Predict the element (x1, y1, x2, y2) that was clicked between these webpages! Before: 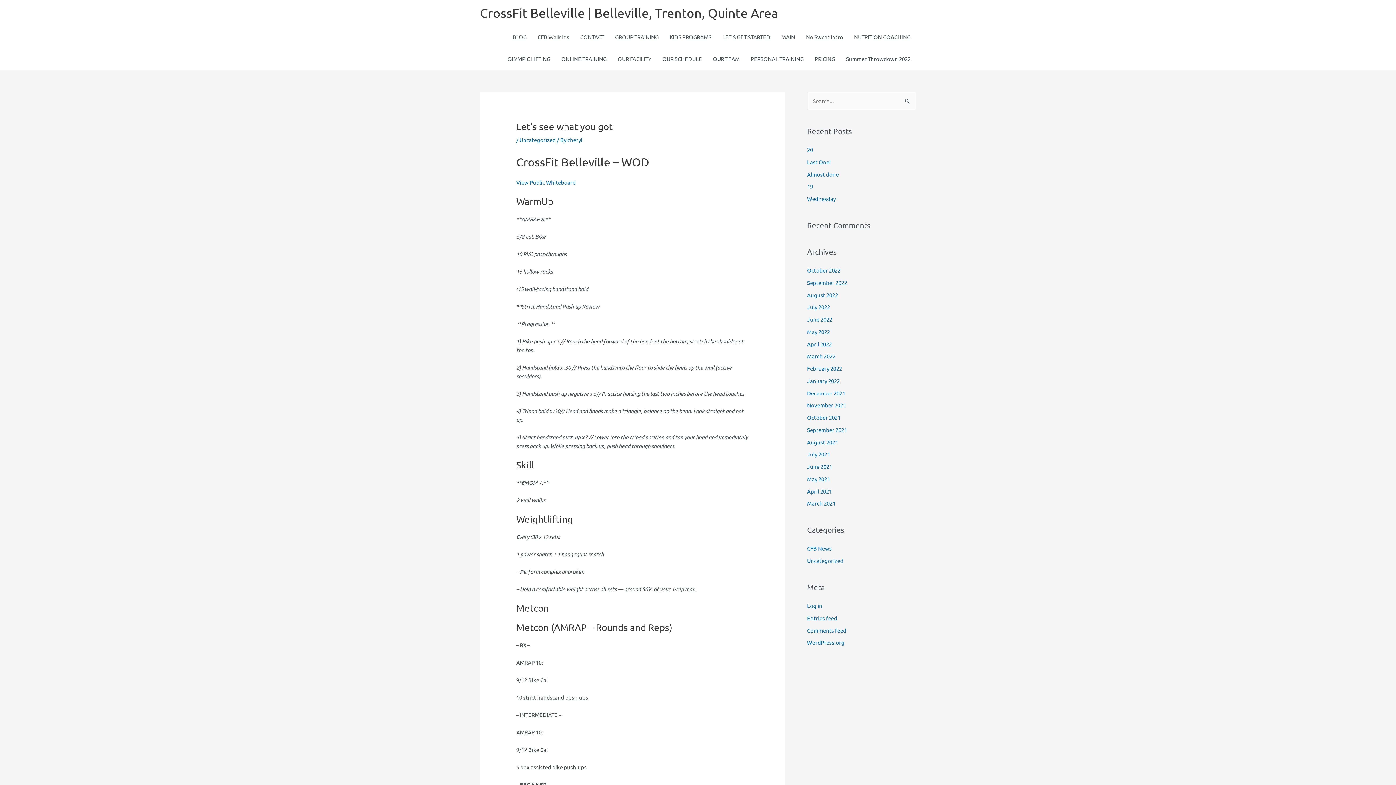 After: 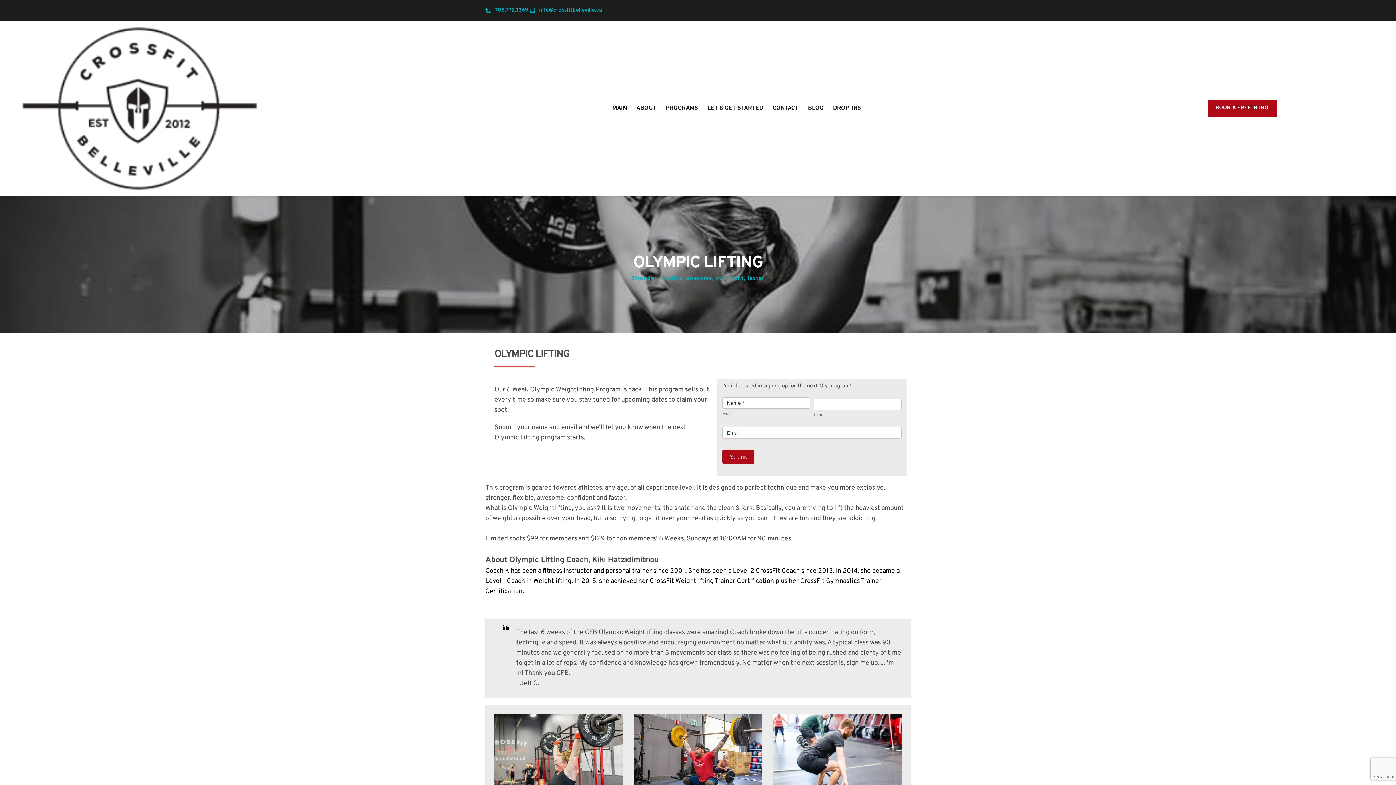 Action: bbox: (502, 48, 556, 69) label: OLYMPIC LIFTING